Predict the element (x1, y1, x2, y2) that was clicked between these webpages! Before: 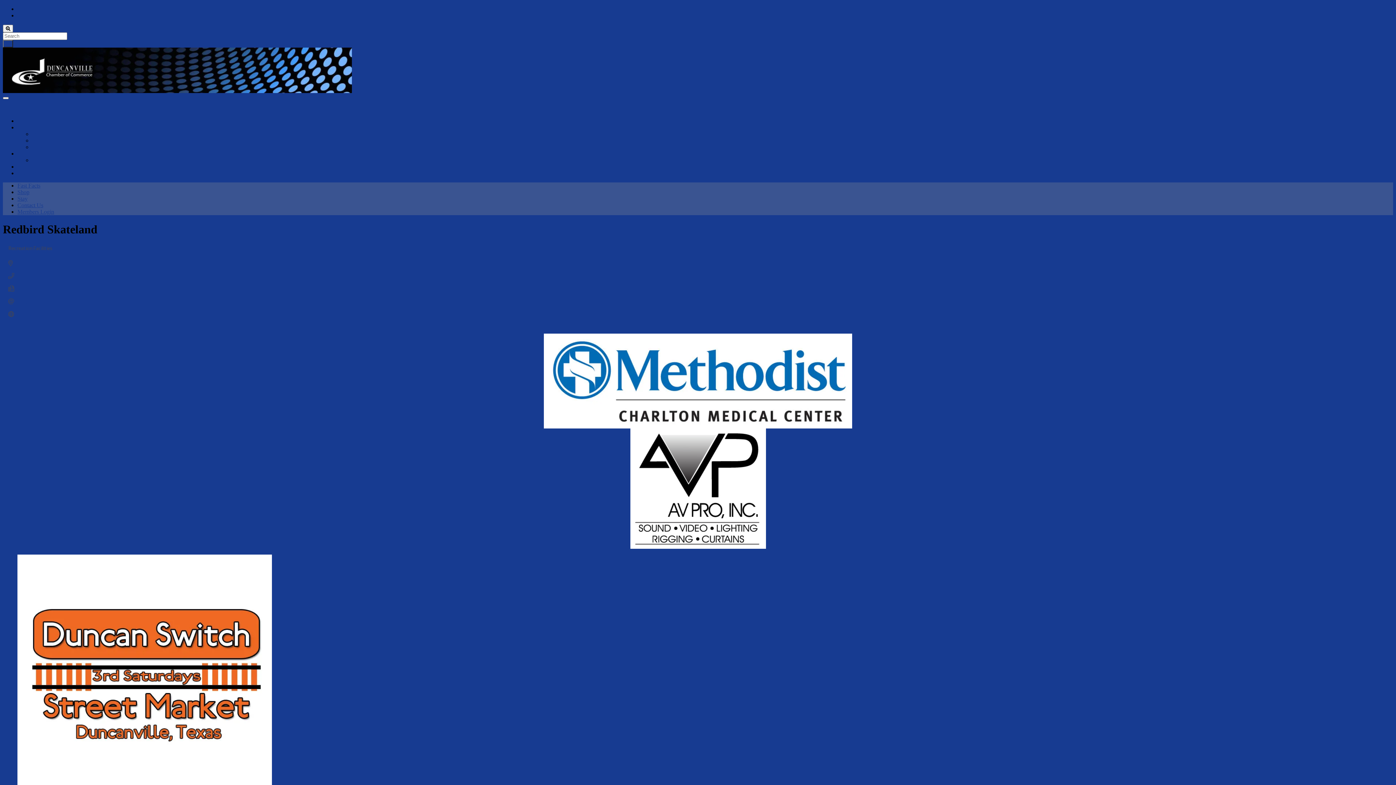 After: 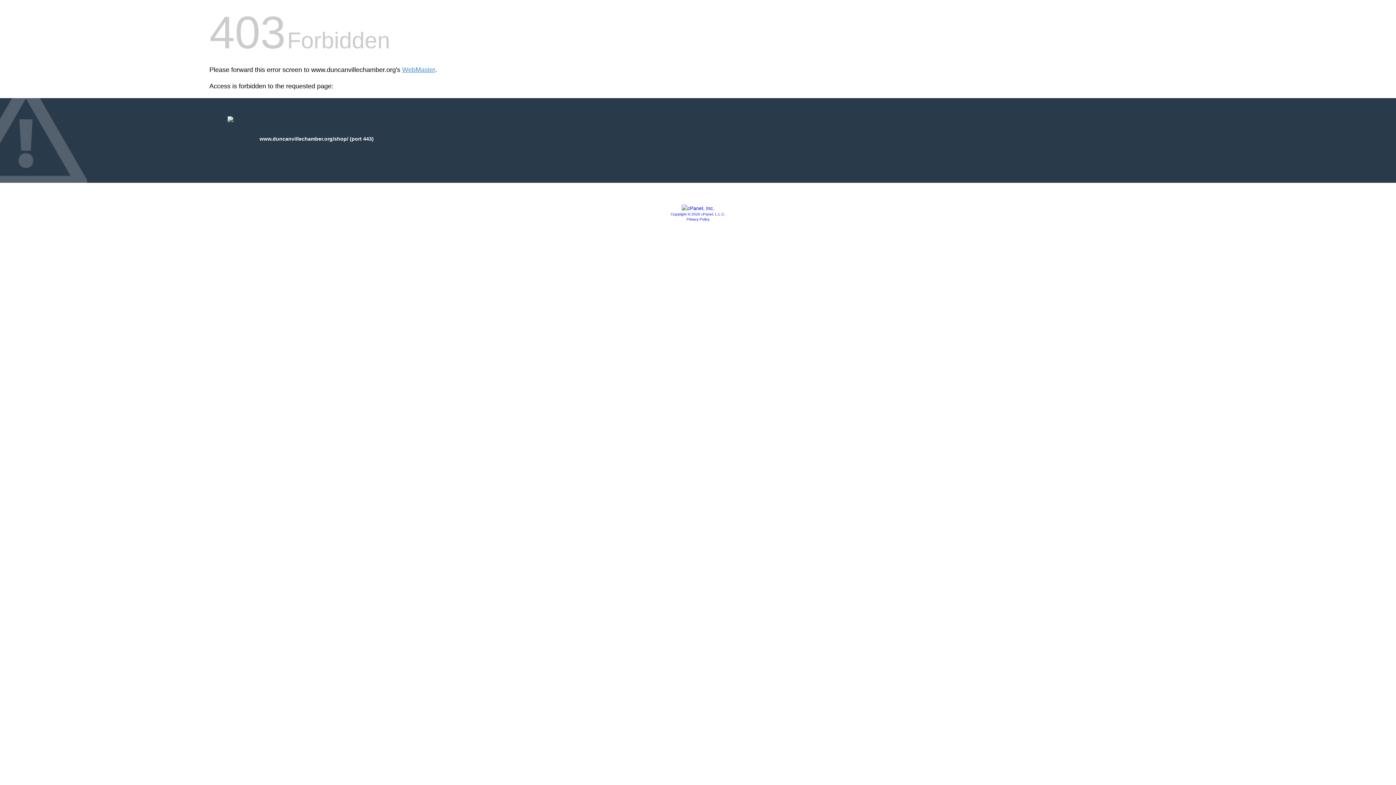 Action: label: Shop bbox: (17, 189, 29, 195)